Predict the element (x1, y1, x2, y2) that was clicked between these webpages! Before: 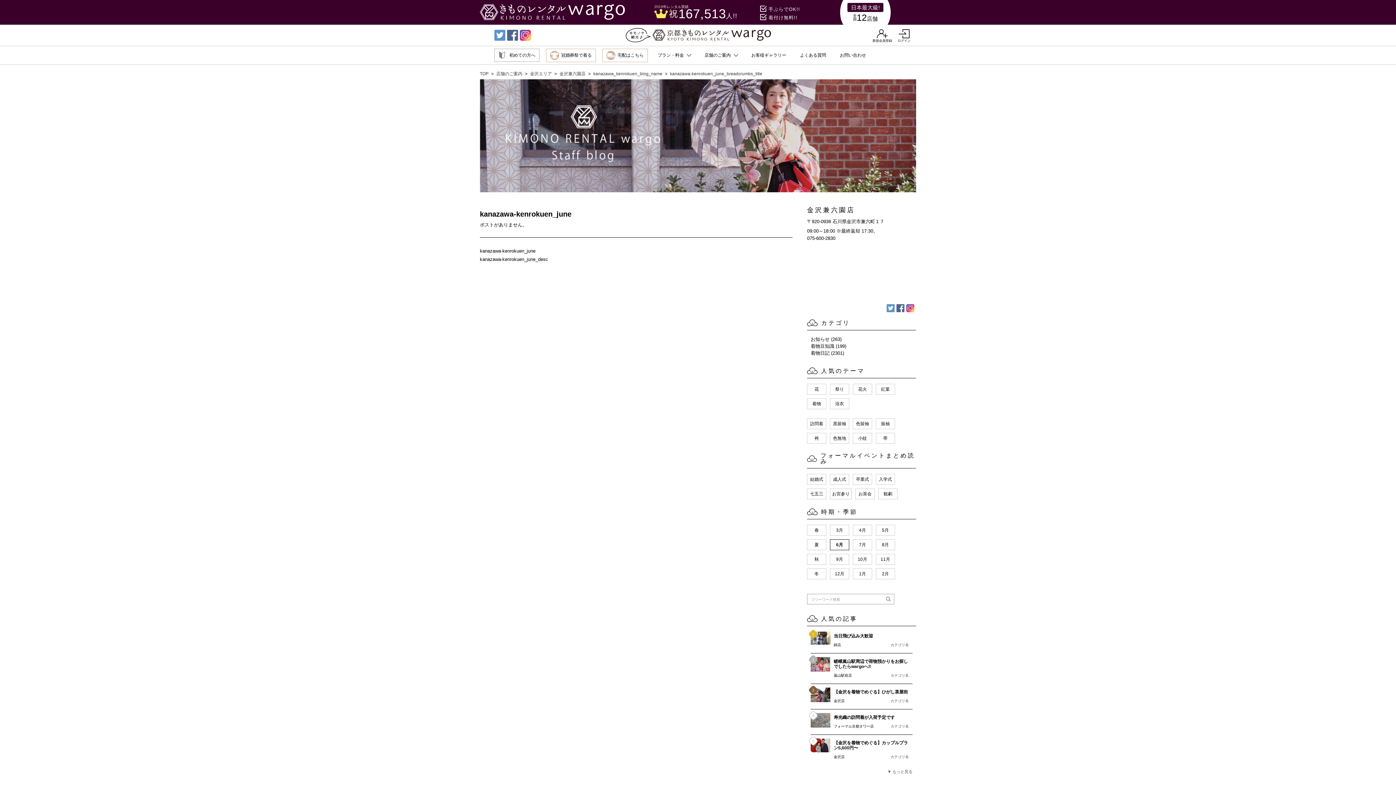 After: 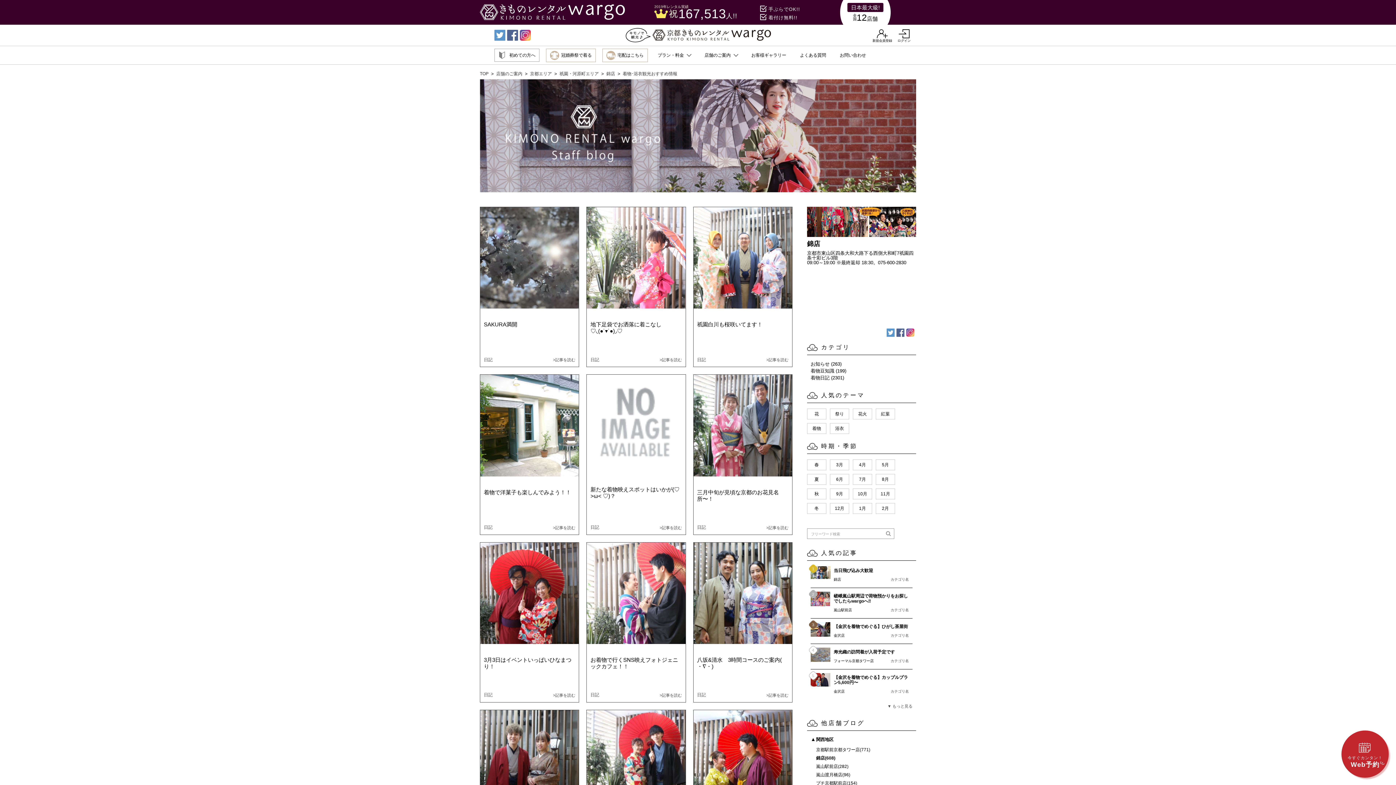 Action: bbox: (834, 643, 841, 647) label: 錦店